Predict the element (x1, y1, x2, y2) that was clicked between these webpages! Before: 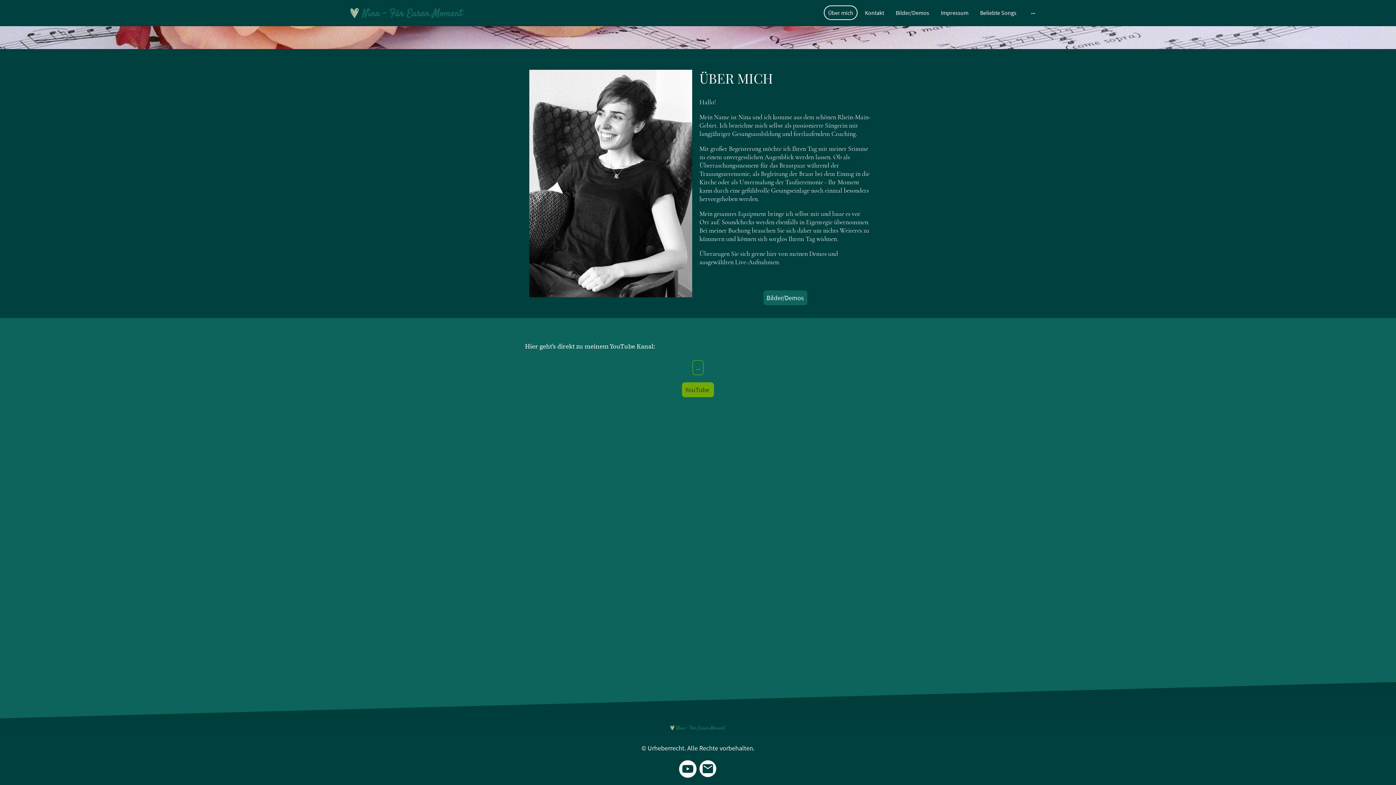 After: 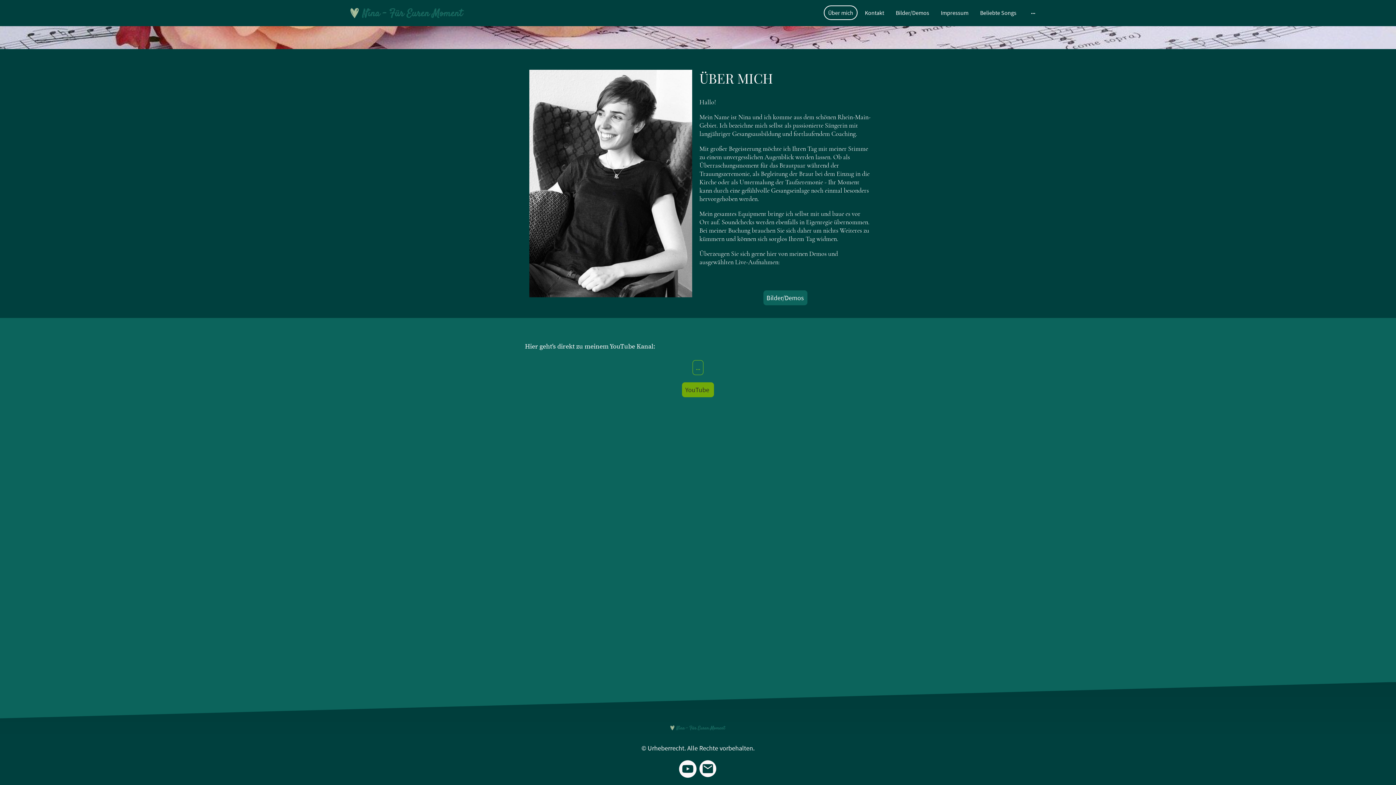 Action: bbox: (670, 724, 725, 731)